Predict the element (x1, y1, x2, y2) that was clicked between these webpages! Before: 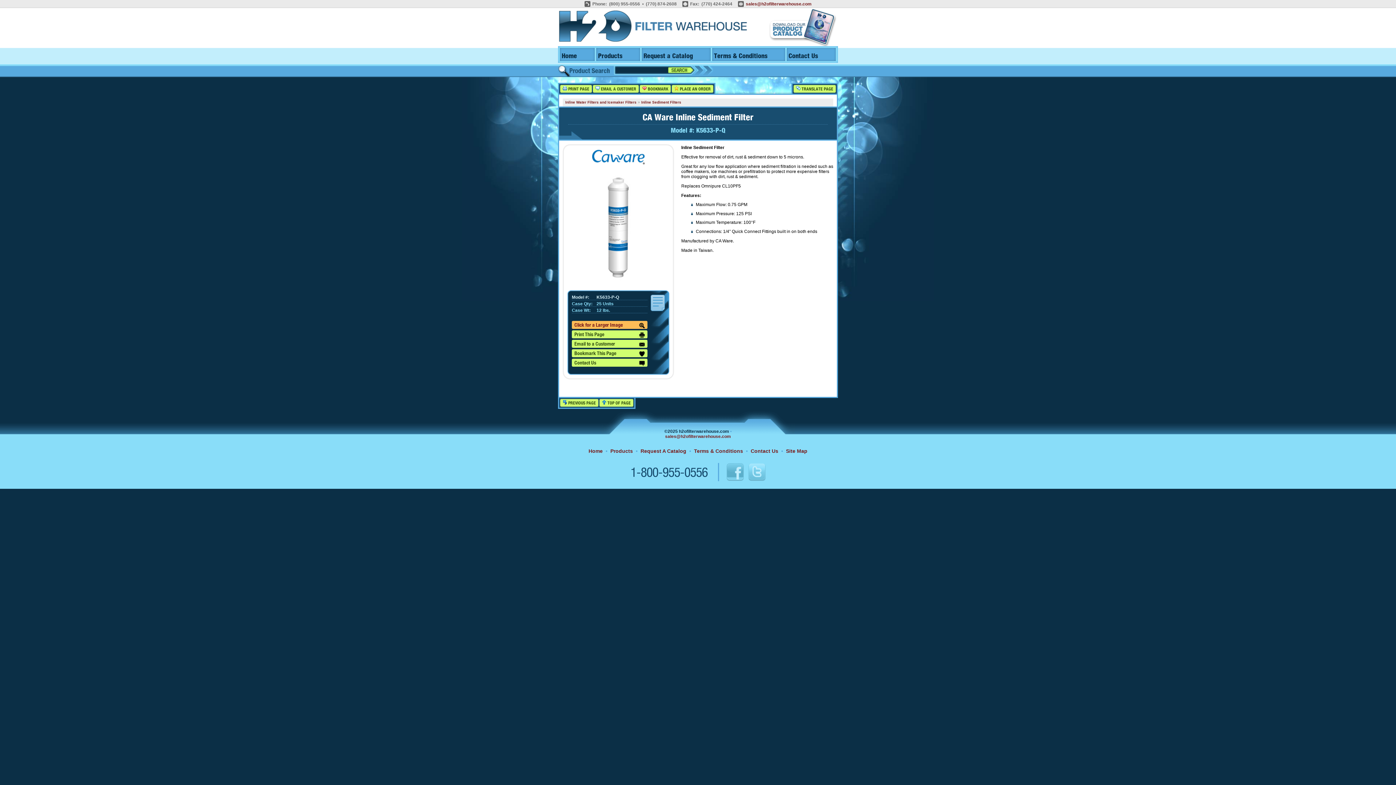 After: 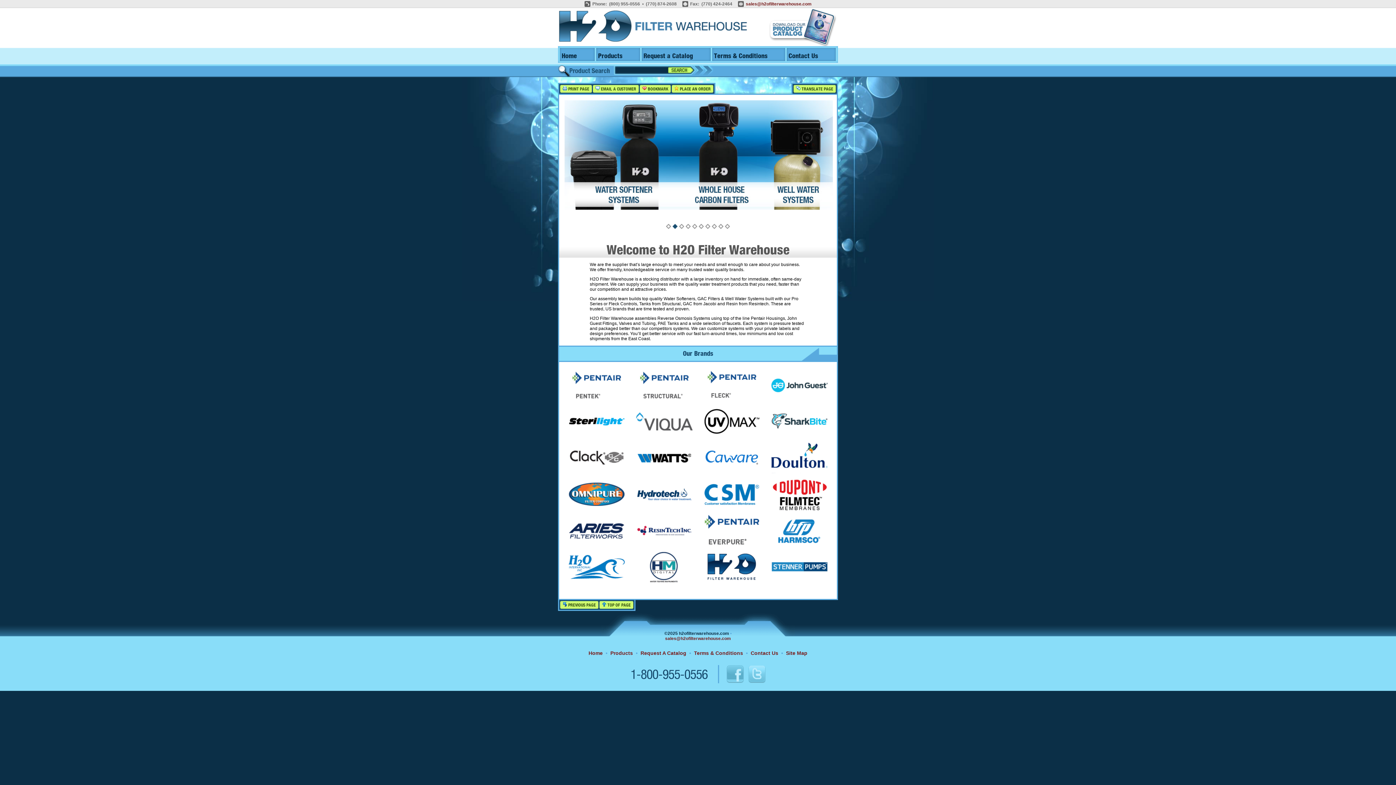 Action: bbox: (558, 38, 748, 43)